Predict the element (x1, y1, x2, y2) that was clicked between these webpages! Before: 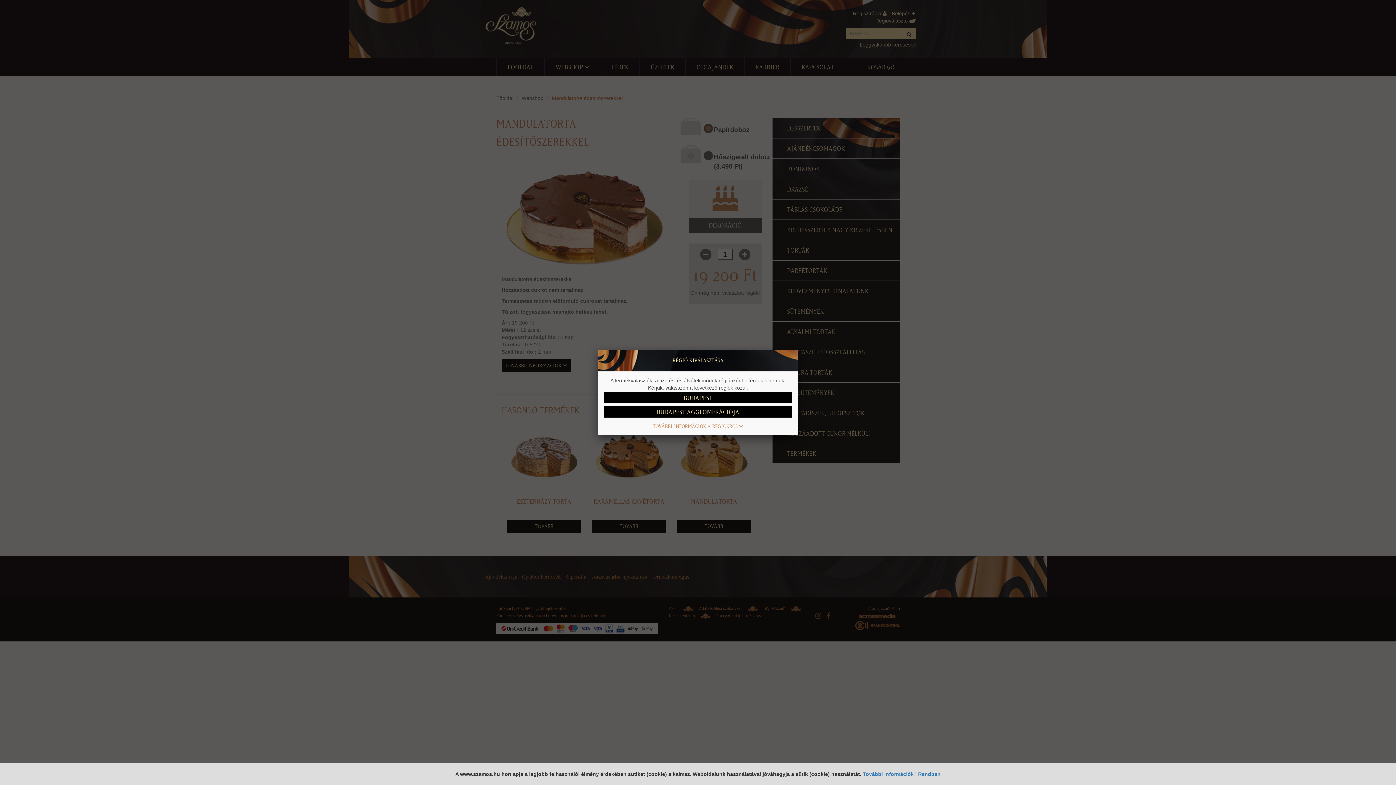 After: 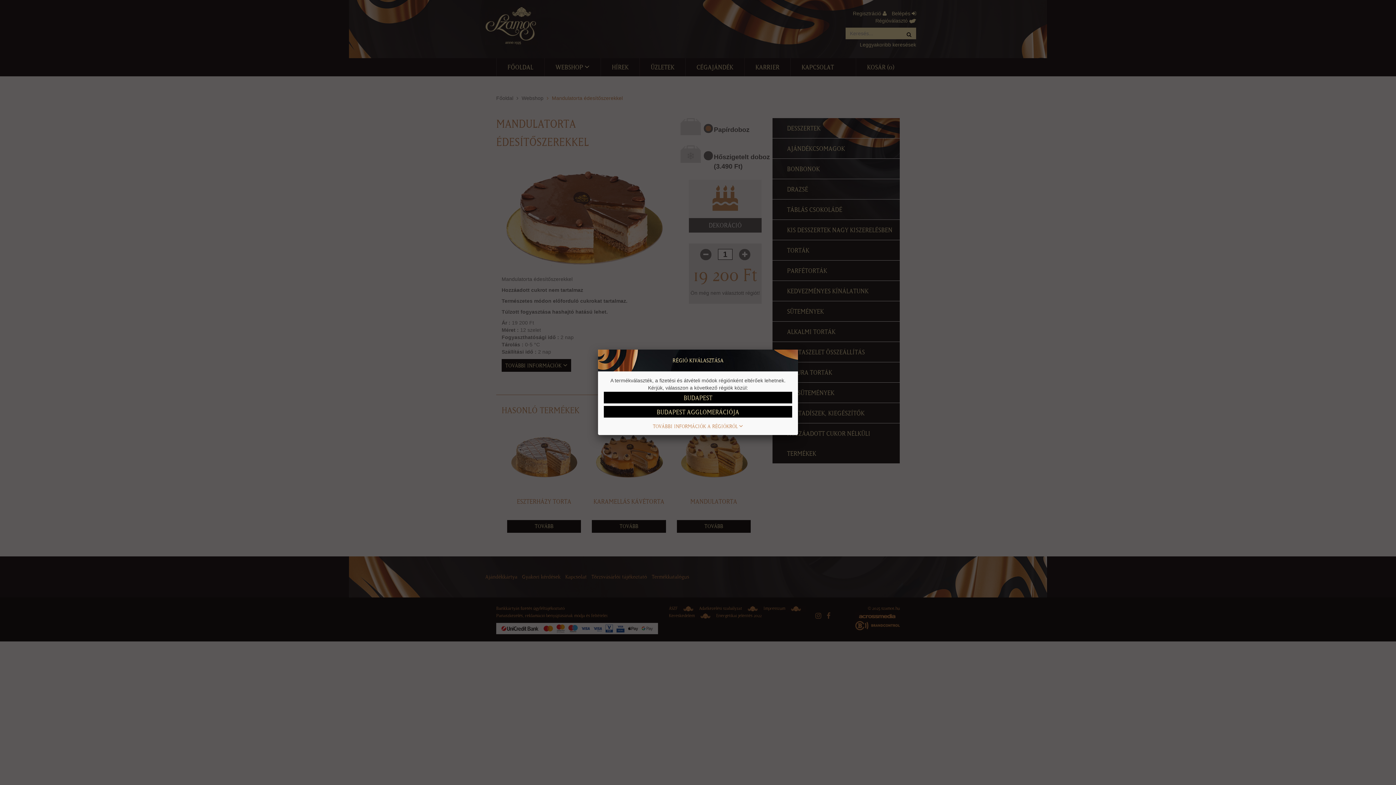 Action: label: Rendben bbox: (918, 771, 940, 777)